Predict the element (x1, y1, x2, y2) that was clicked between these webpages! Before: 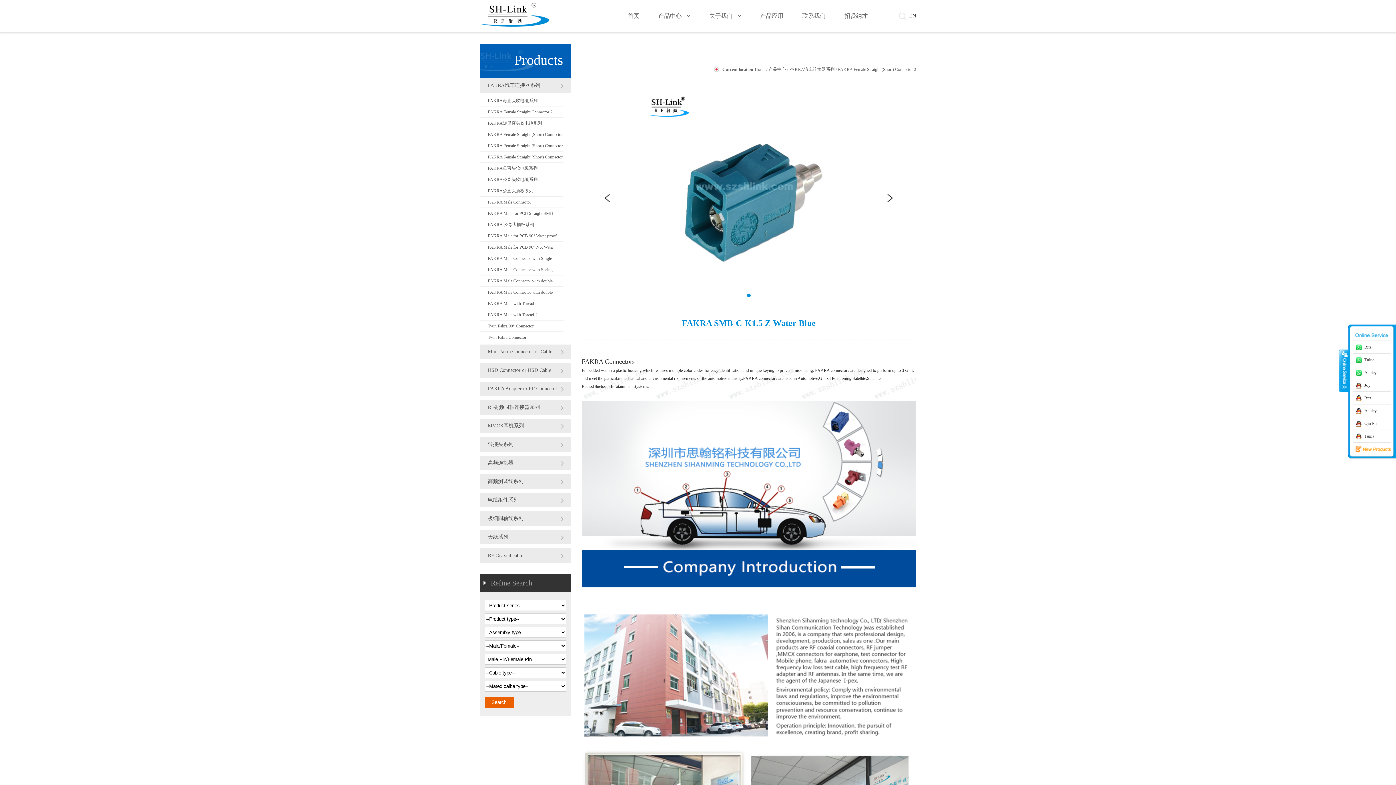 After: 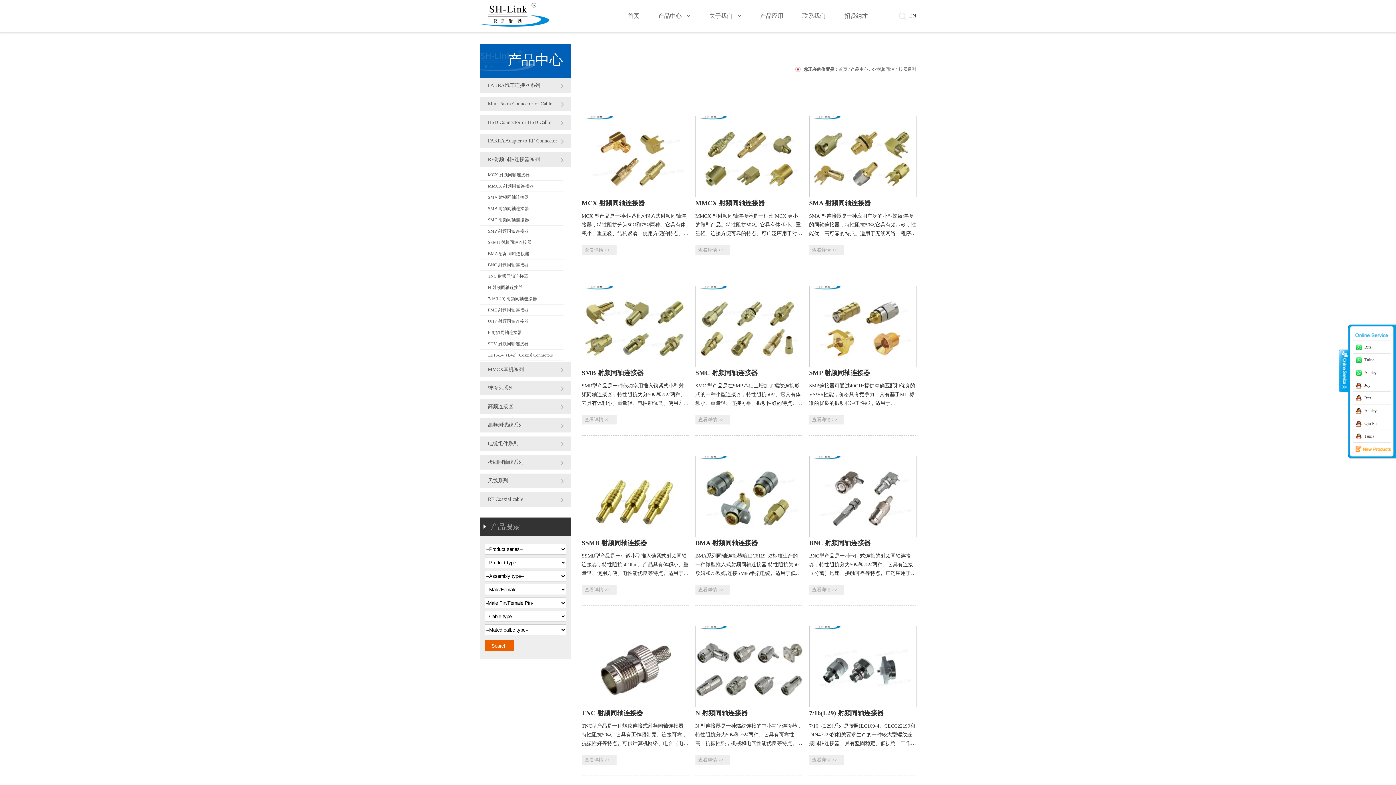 Action: label: RF射频同轴连接器系列 bbox: (480, 400, 570, 414)